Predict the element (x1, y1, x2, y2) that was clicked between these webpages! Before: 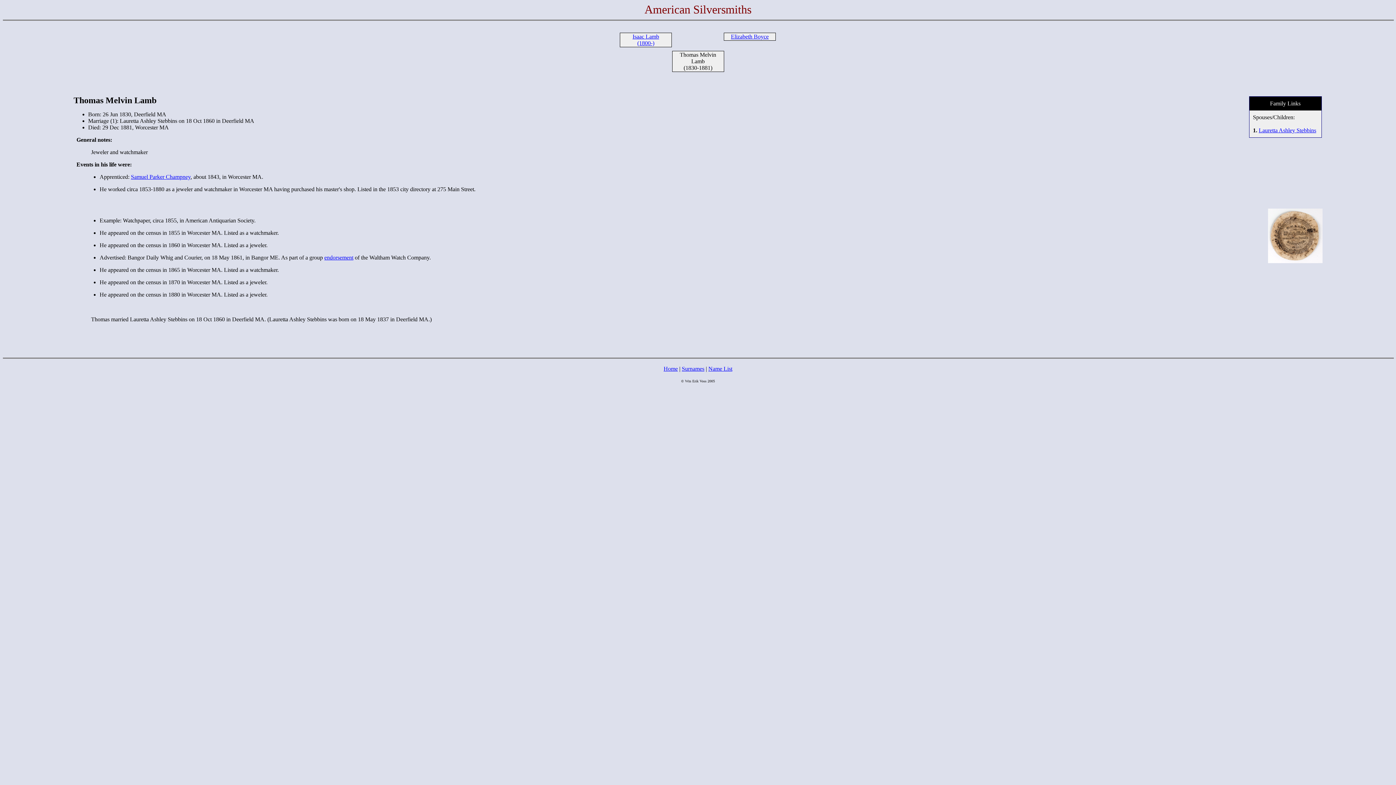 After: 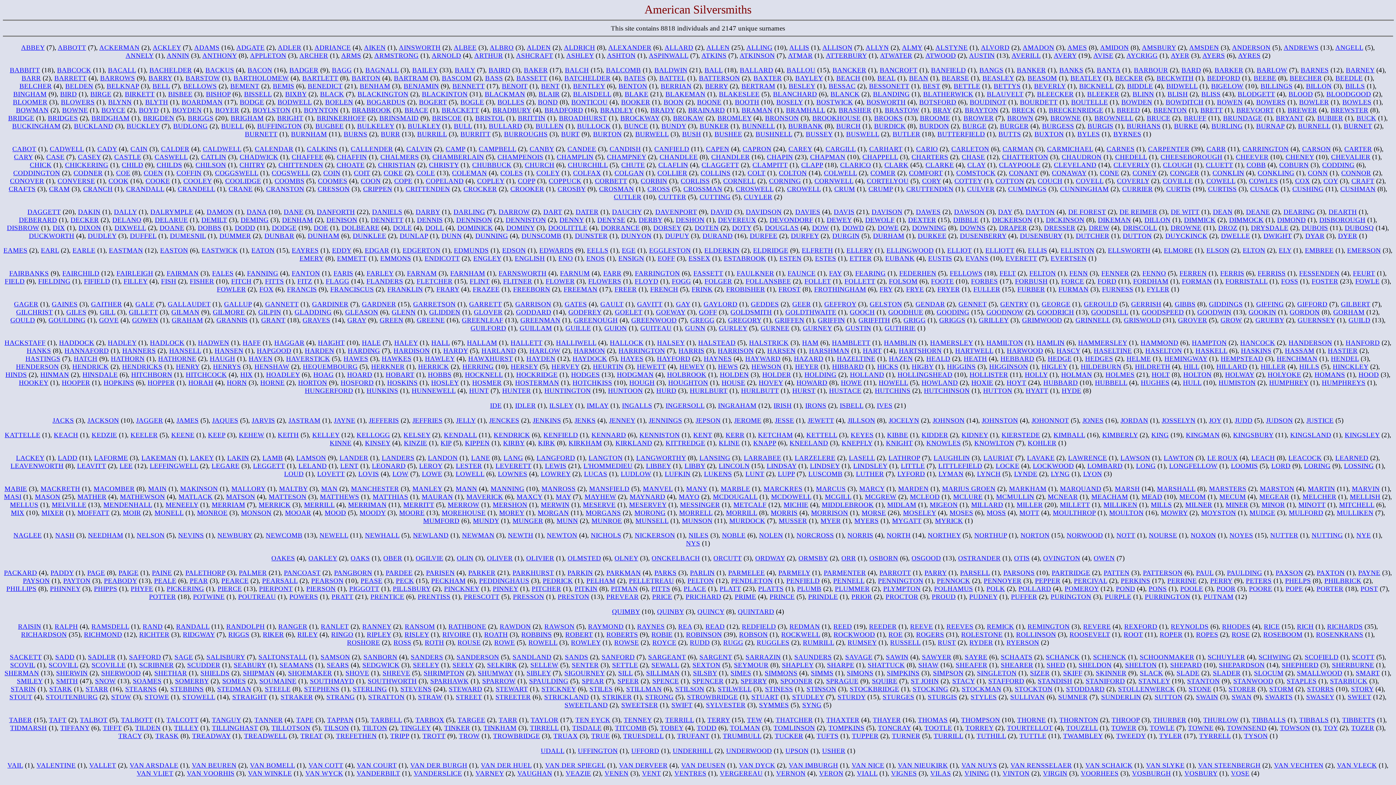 Action: bbox: (682, 365, 704, 371) label: Surnames